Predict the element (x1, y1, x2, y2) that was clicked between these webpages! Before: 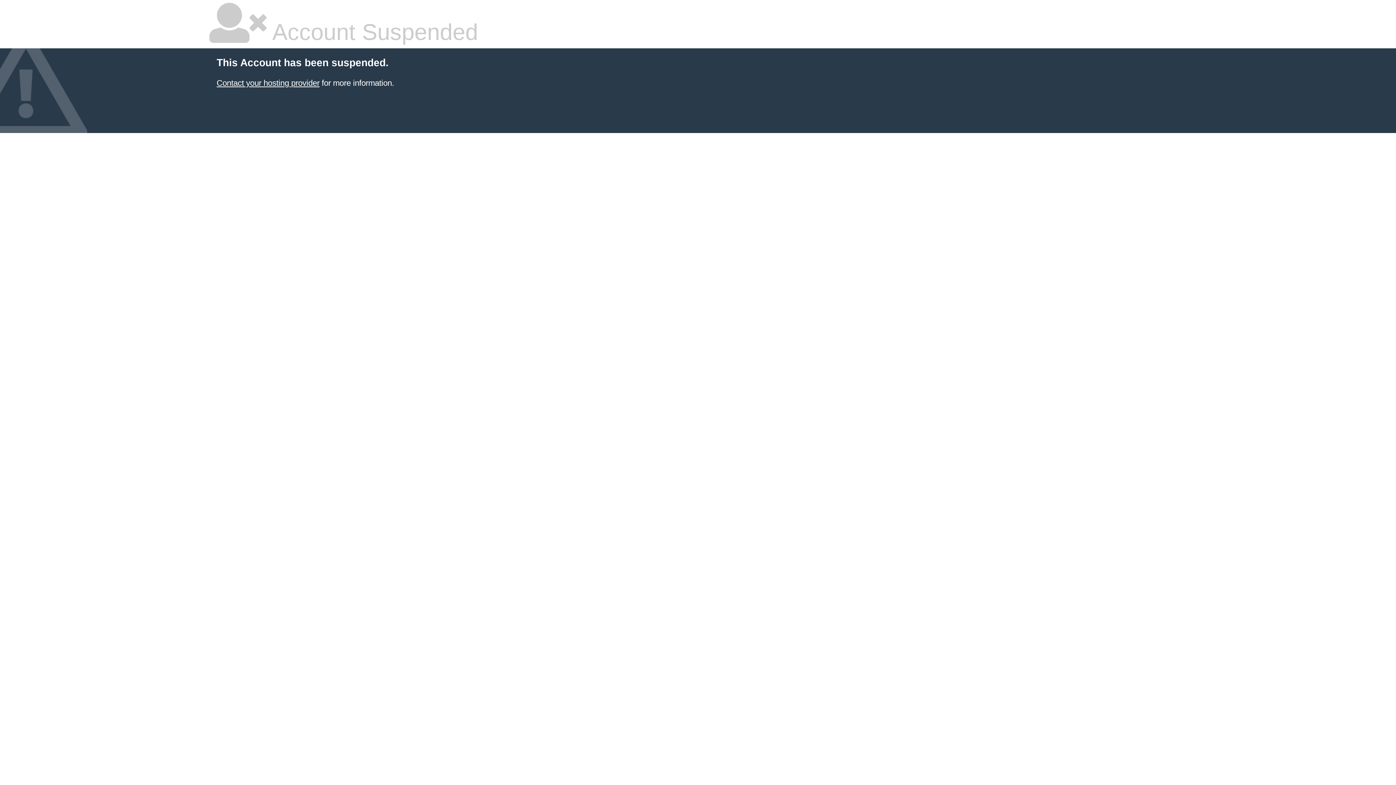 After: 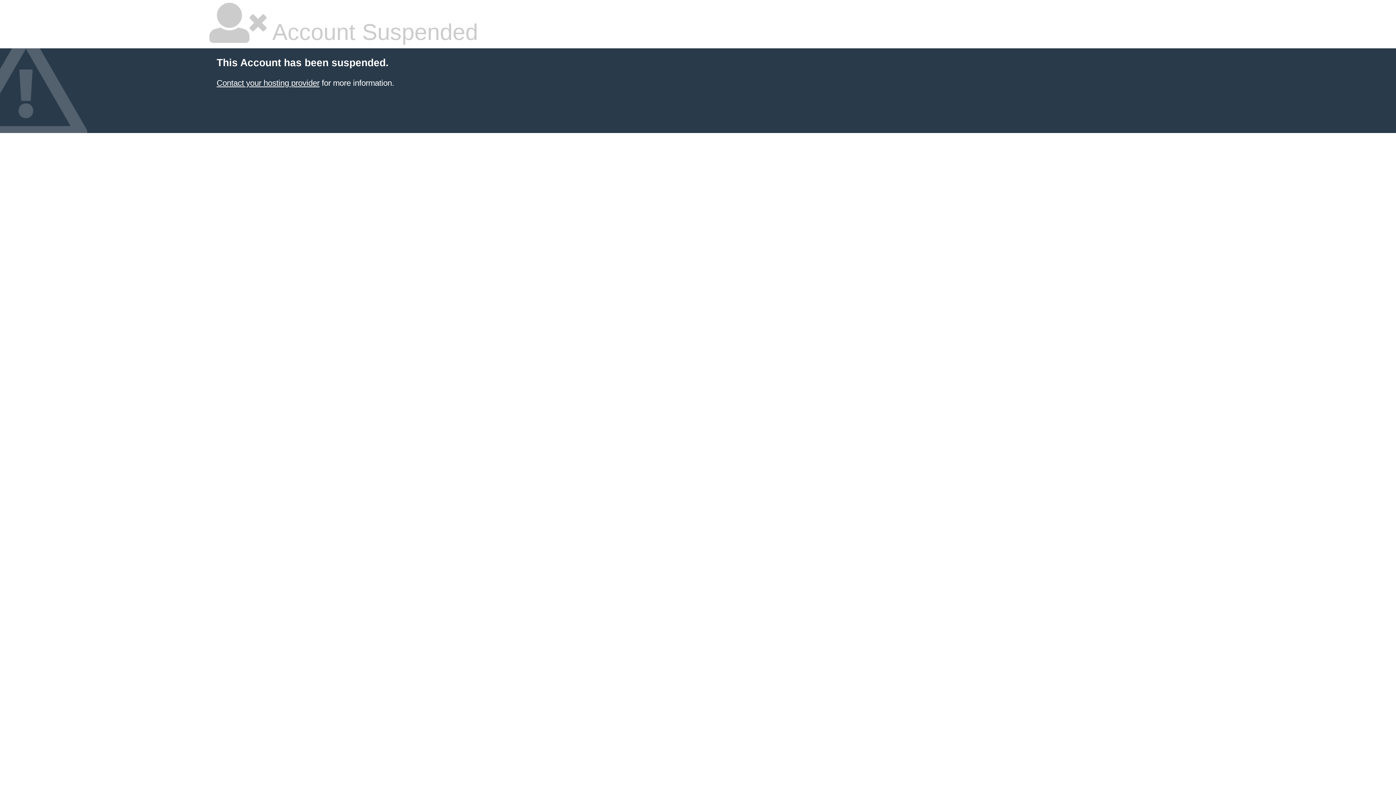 Action: bbox: (216, 78, 319, 87) label: Contact your hosting provider